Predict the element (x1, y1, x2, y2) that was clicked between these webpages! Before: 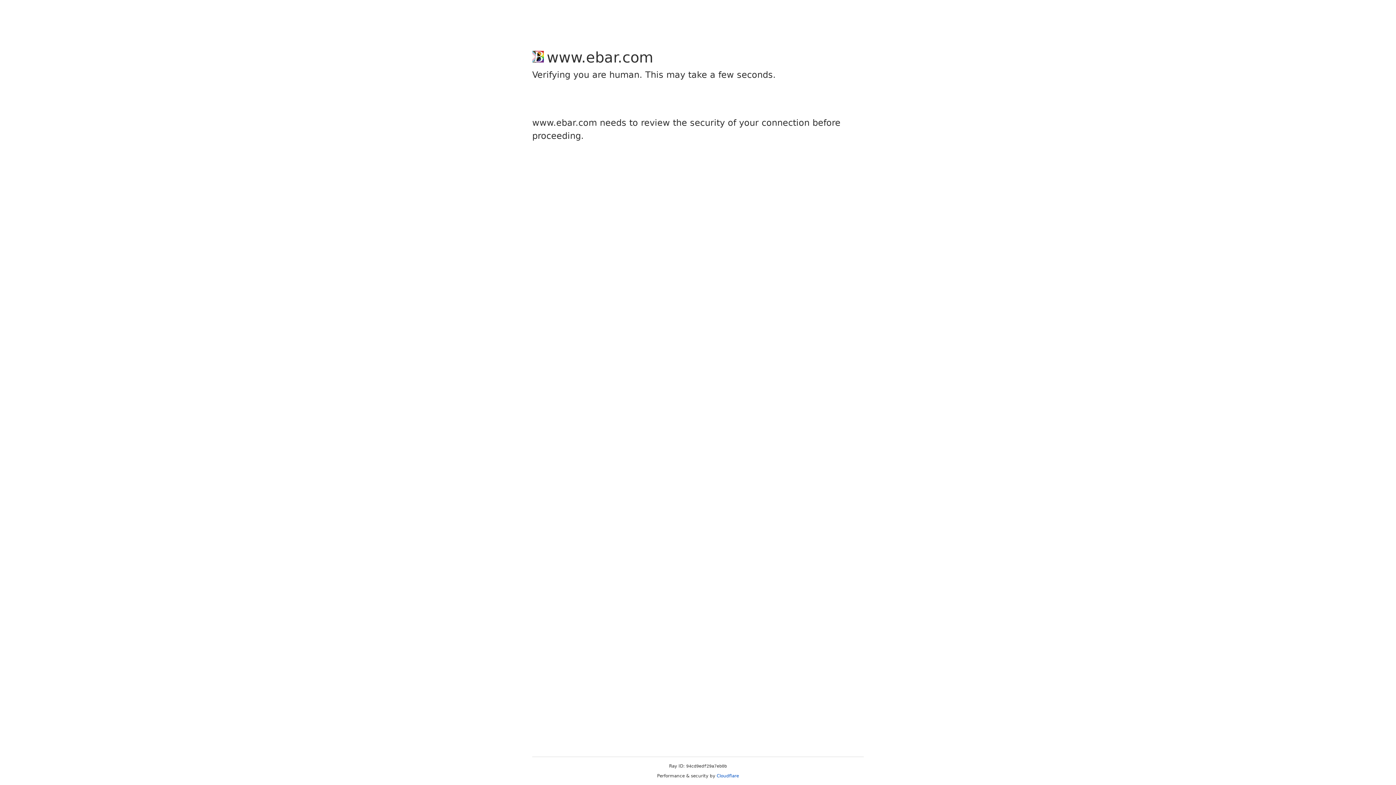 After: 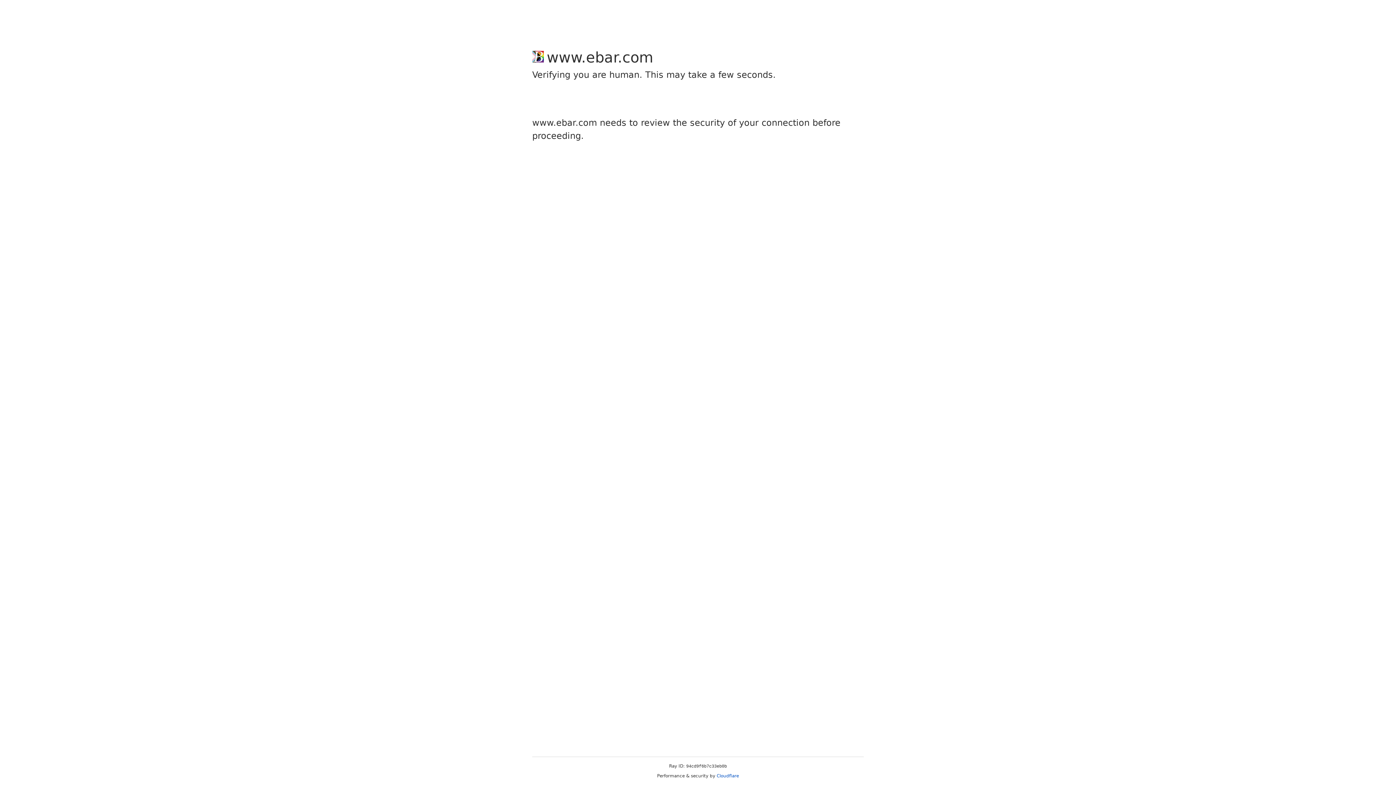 Action: label: Cloudflare bbox: (716, 773, 739, 778)